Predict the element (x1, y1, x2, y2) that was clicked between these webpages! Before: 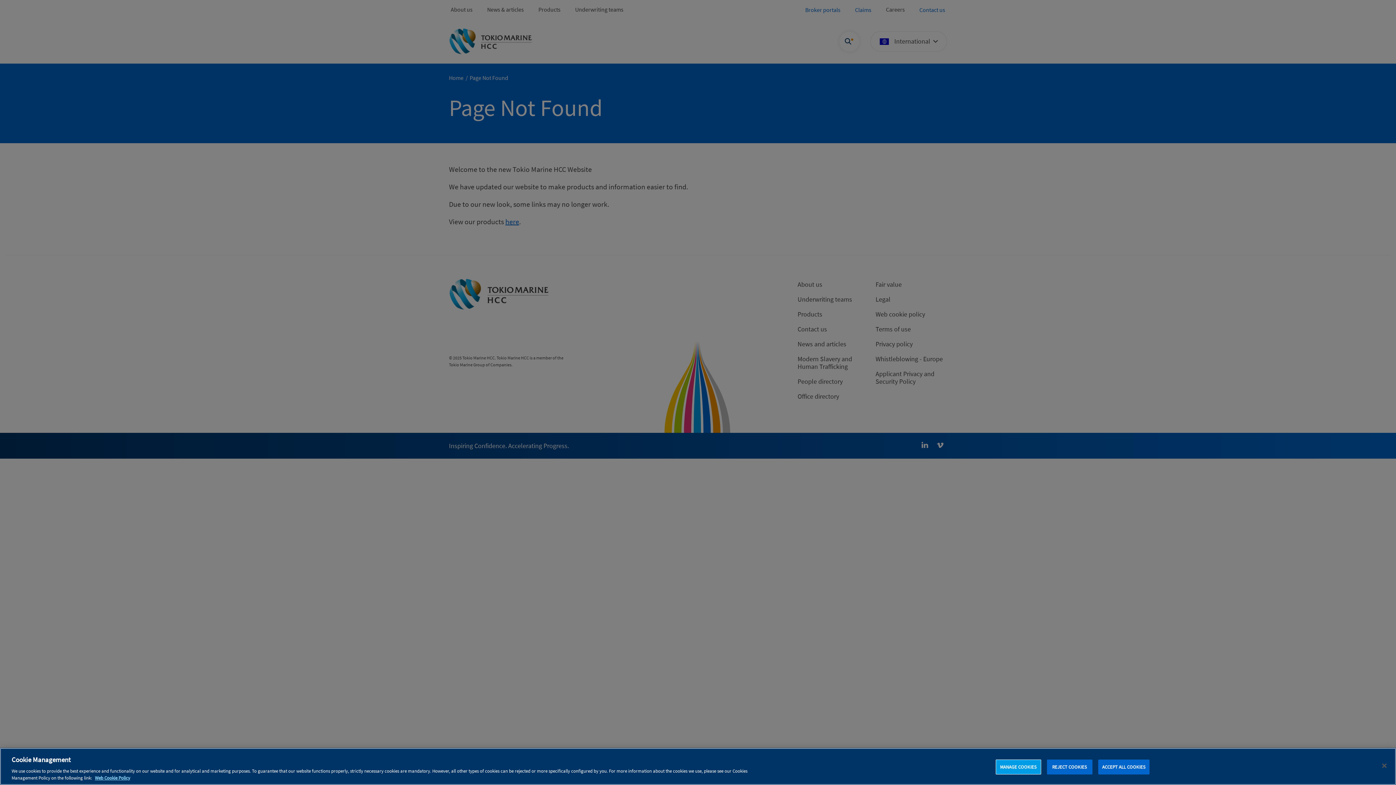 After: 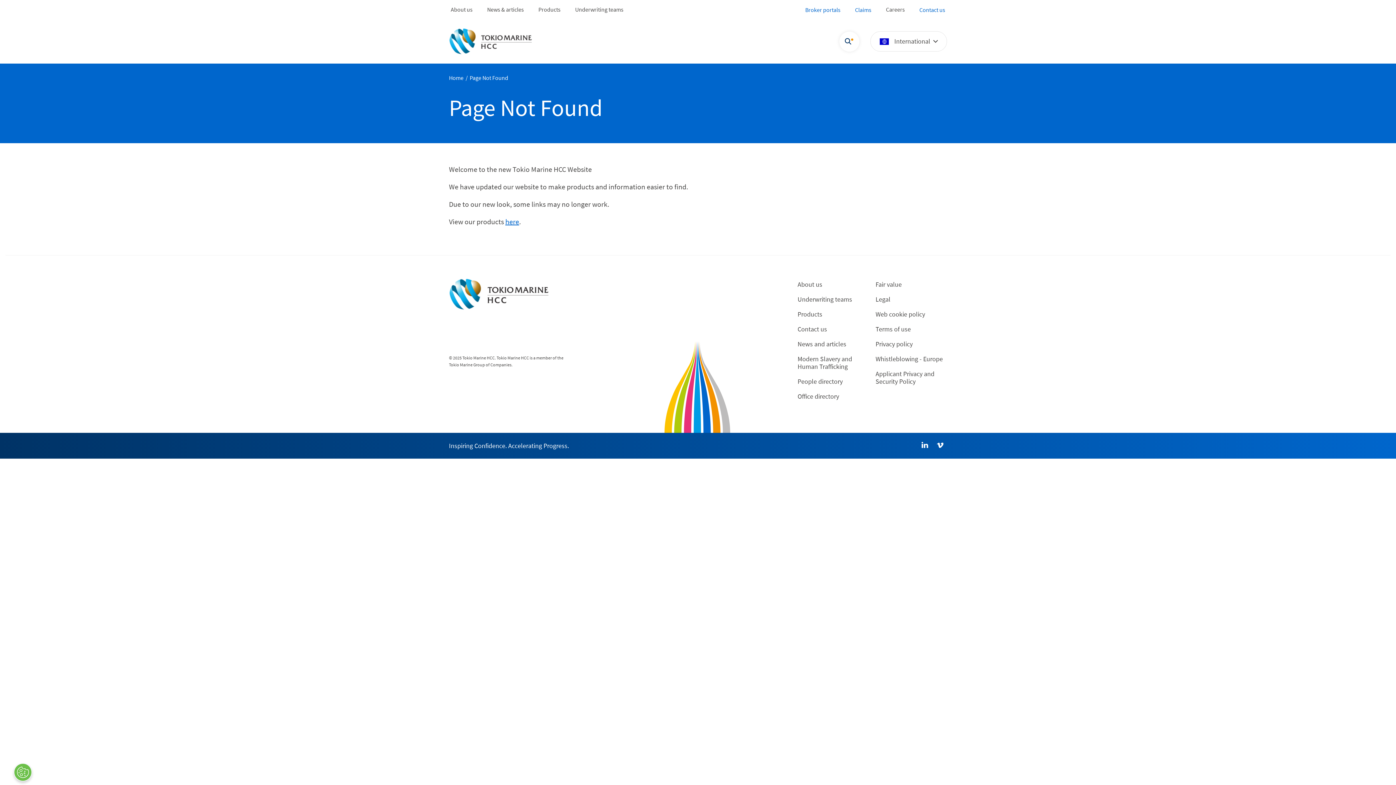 Action: bbox: (1098, 760, 1149, 774) label: ACCEPT ALL COOKIES